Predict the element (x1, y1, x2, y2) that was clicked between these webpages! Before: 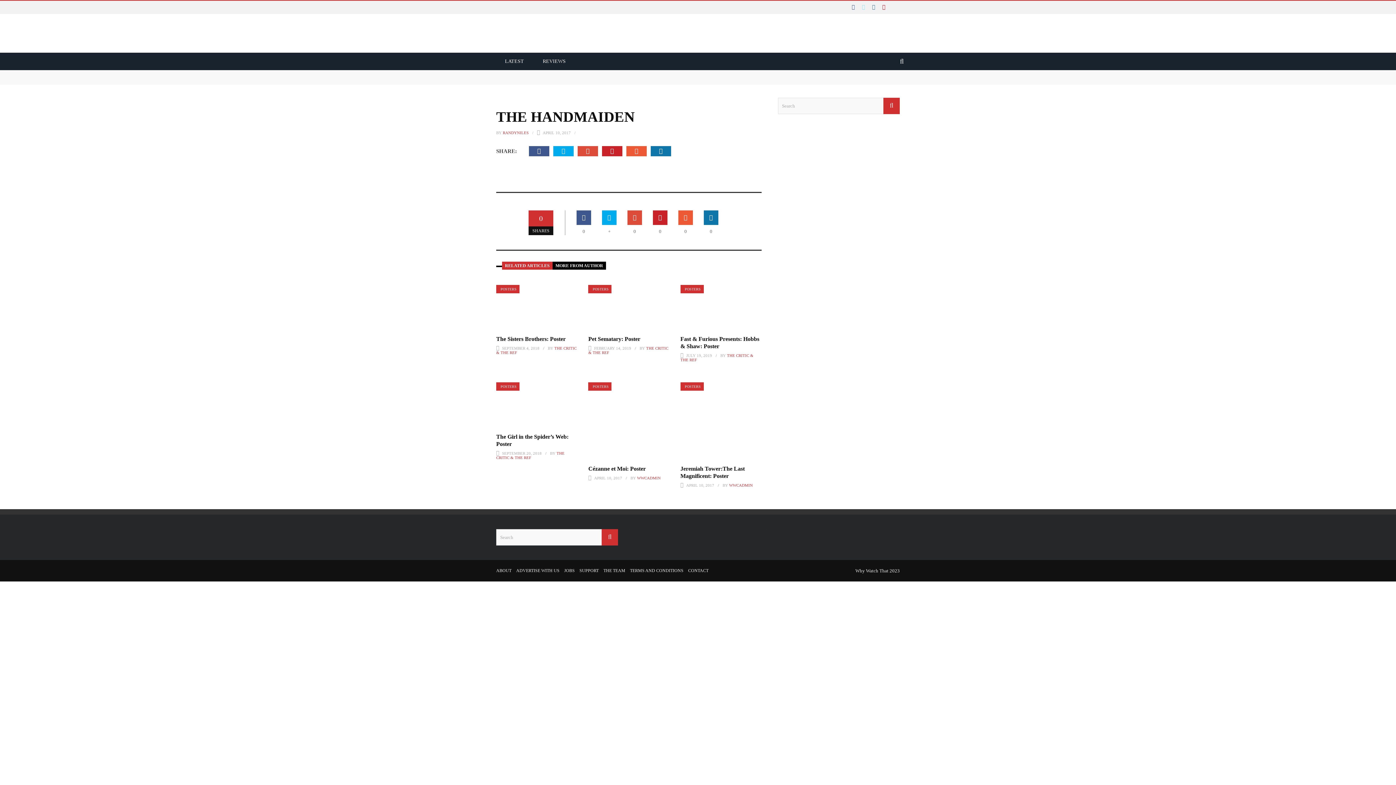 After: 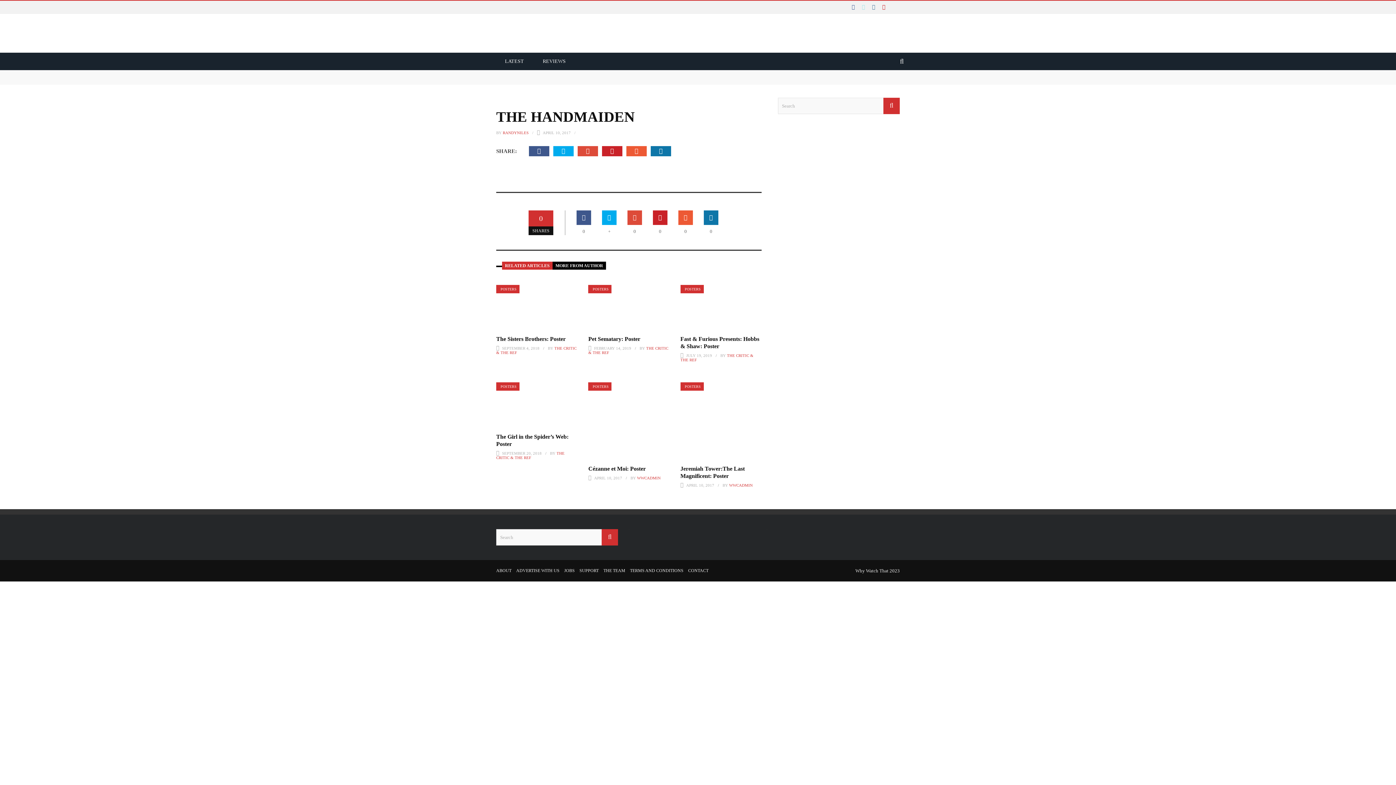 Action: bbox: (496, 77, 622, 83) label: Is The Gentlemen an Amazing Example of Harnessed Excess?